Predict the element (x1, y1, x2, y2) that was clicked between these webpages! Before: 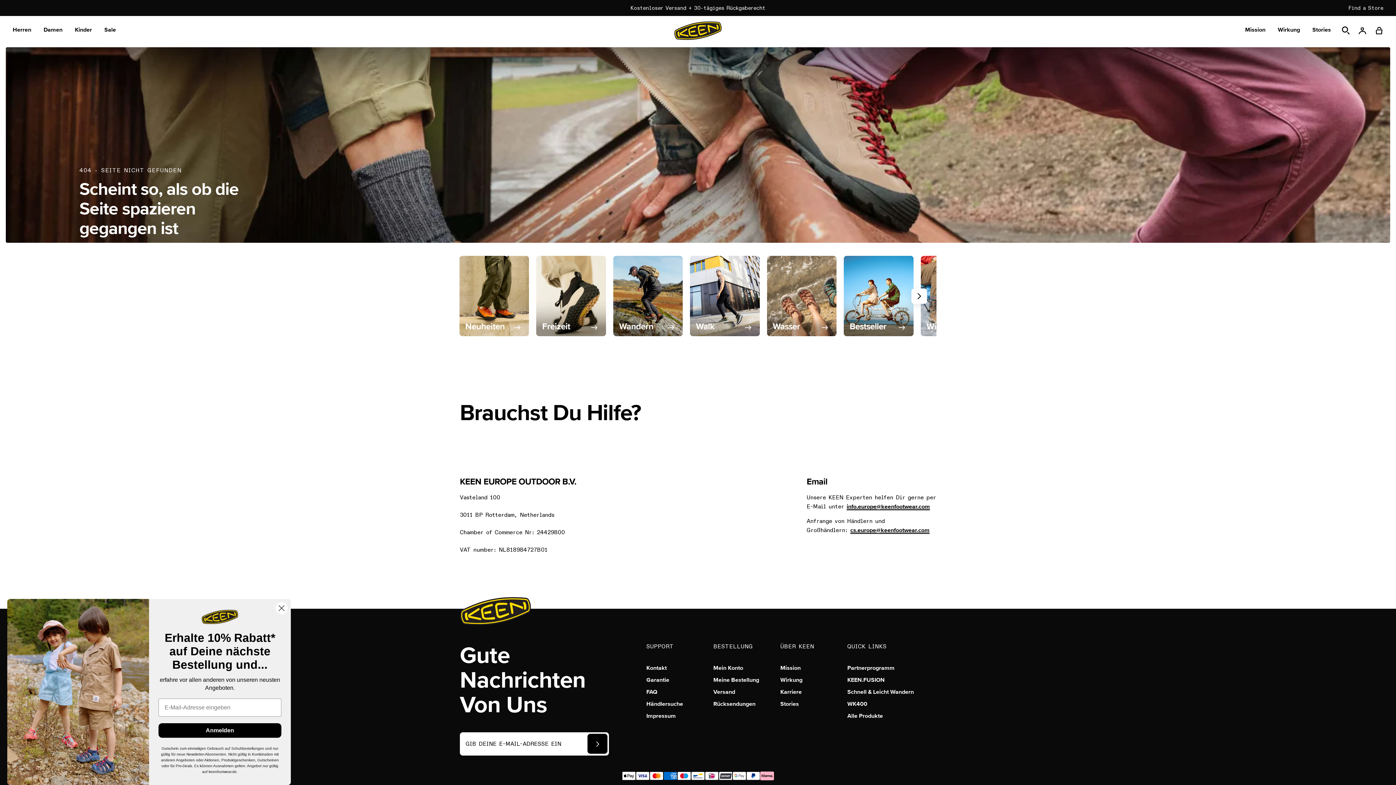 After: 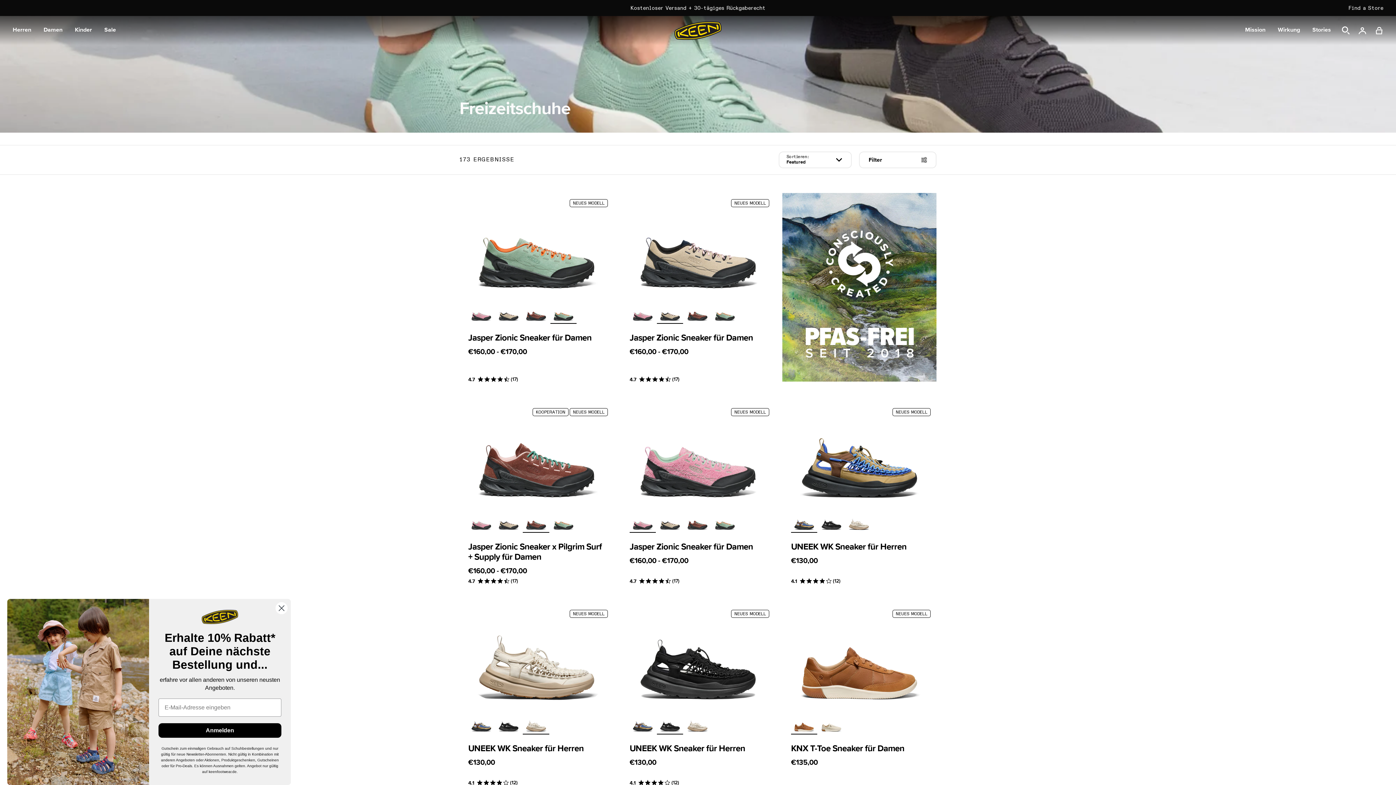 Action: label: Freizeit bbox: (536, 256, 606, 336)